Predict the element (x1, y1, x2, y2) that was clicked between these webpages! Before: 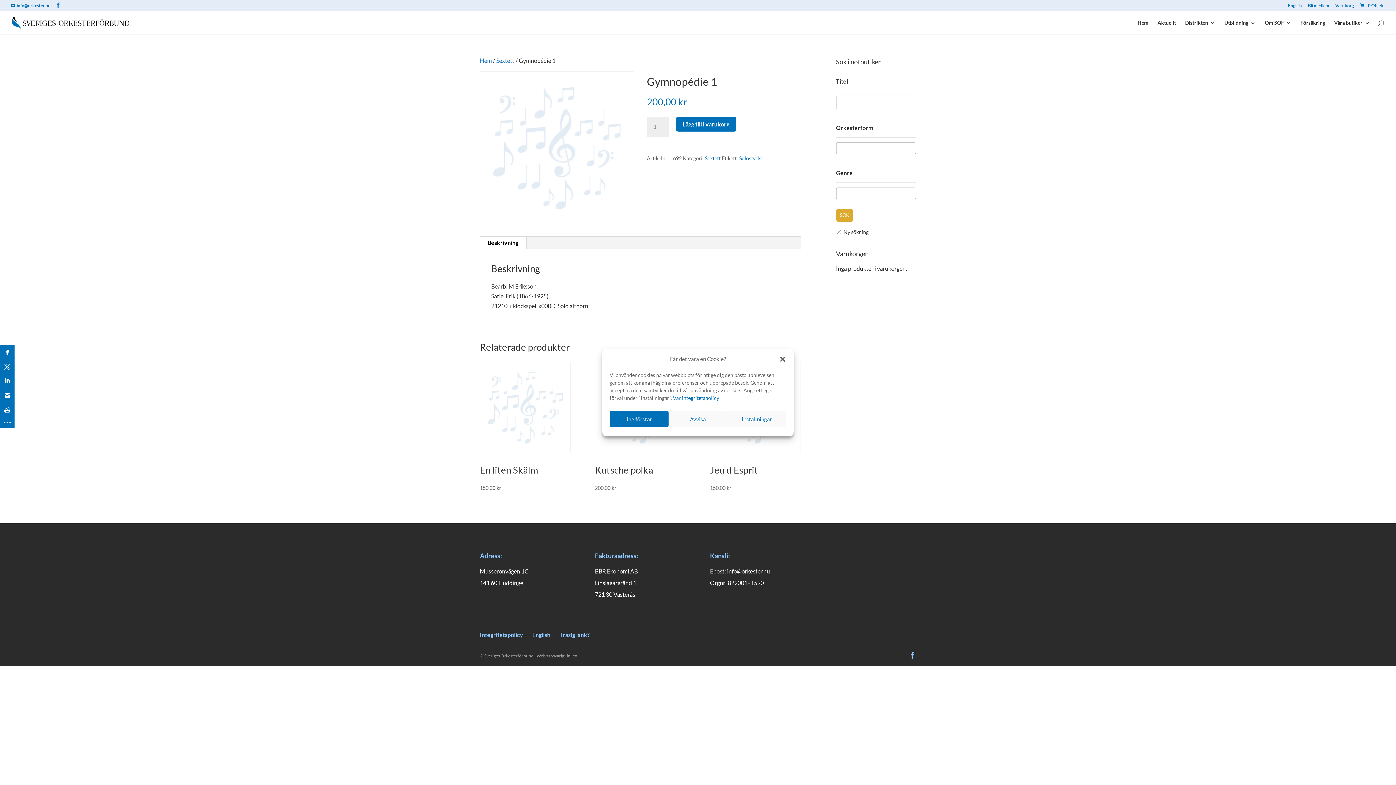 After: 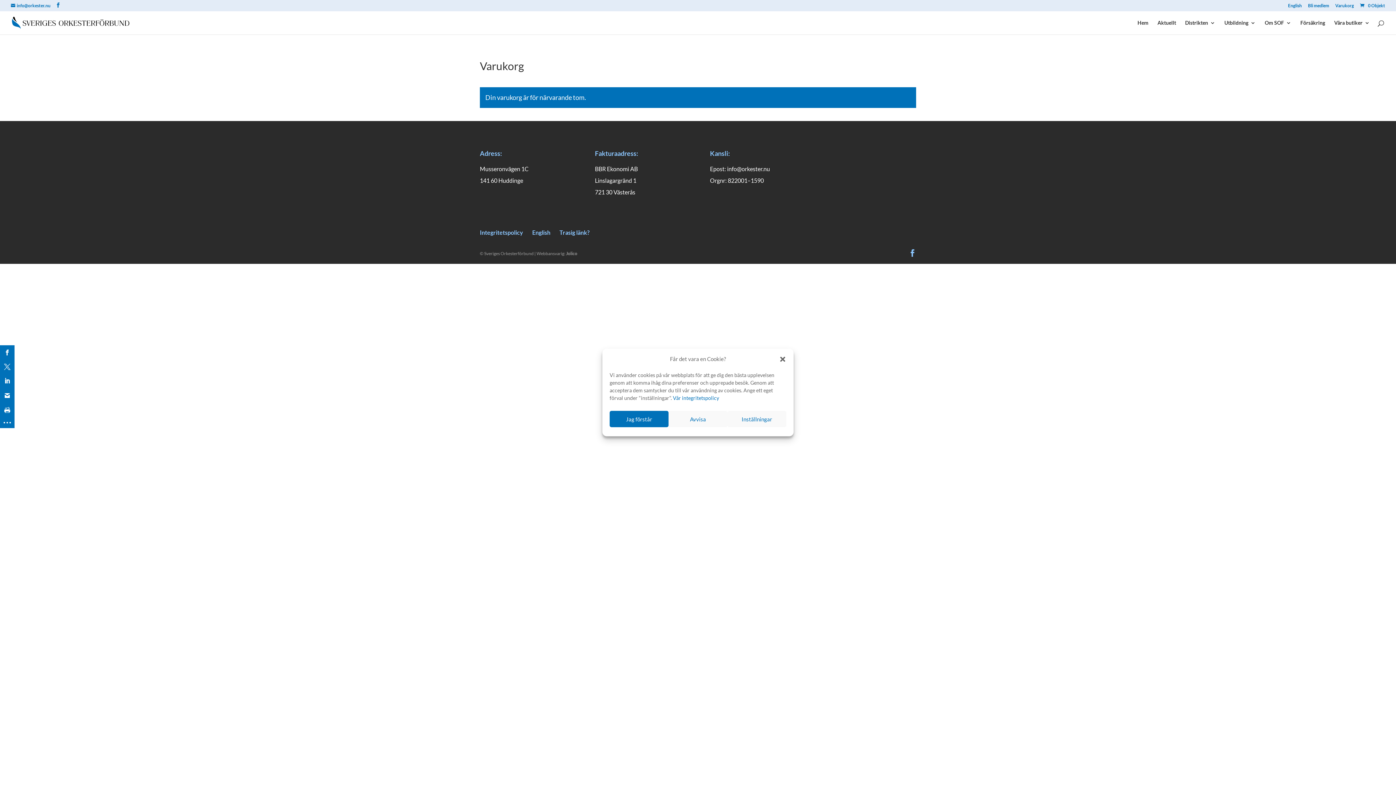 Action: label:  0 Objekt bbox: (1359, 2, 1385, 8)